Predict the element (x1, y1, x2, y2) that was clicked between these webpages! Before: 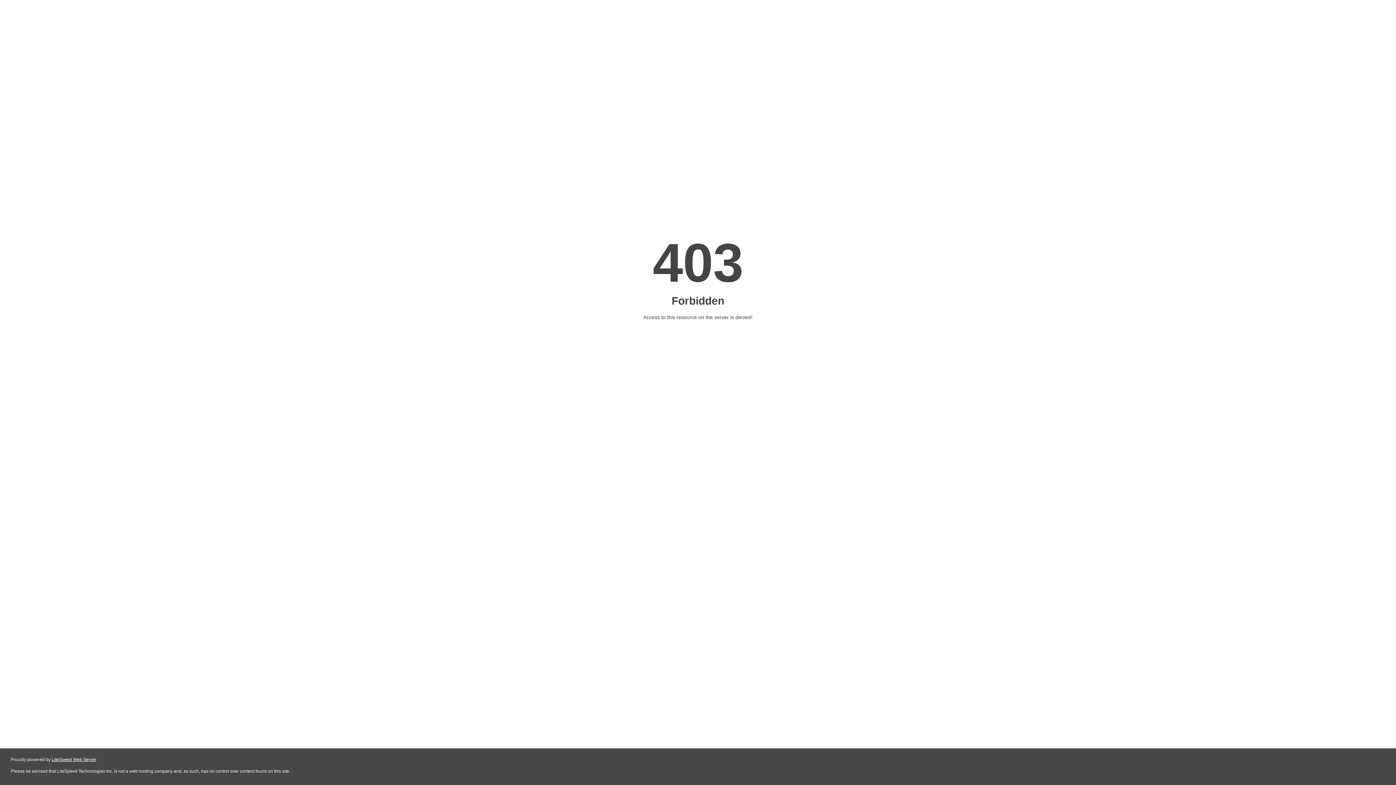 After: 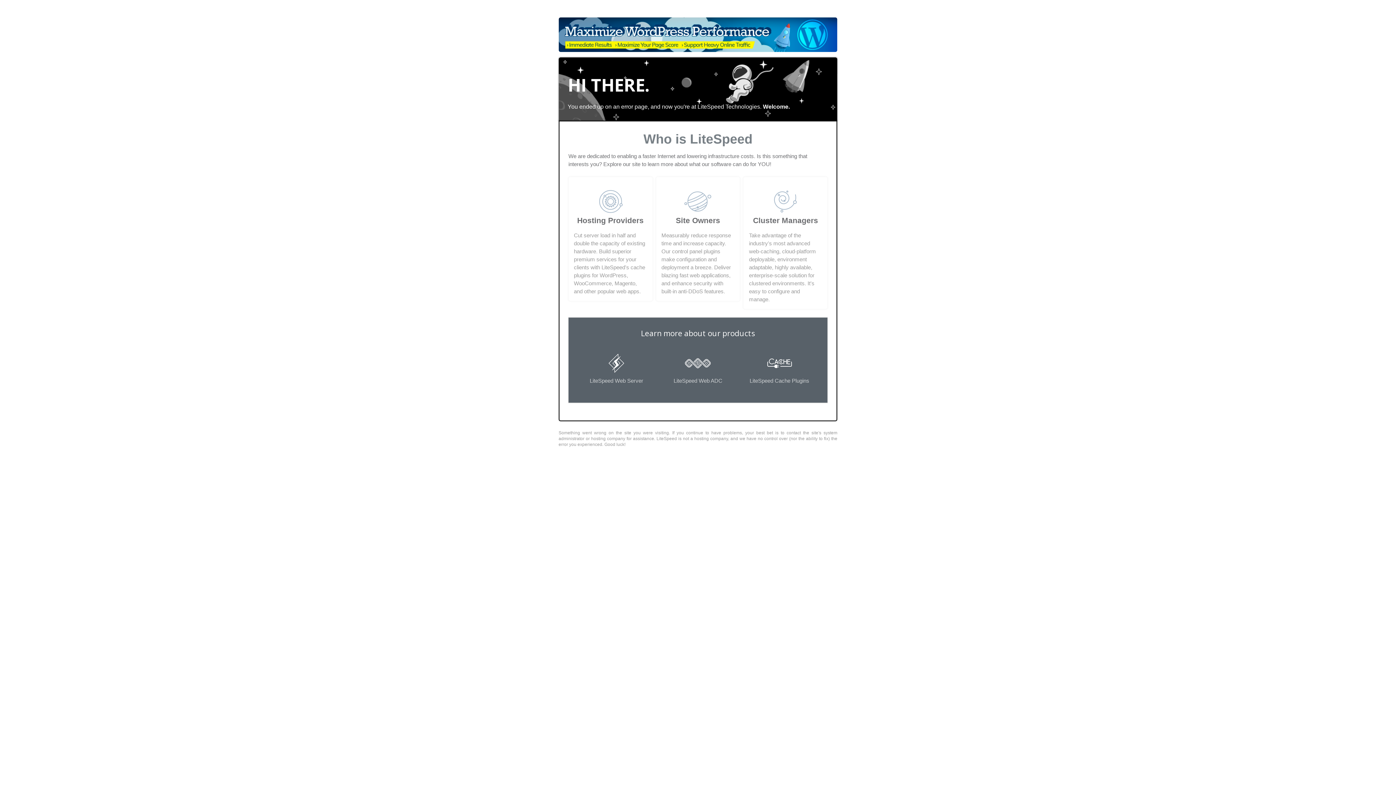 Action: label: LiteSpeed Web Server bbox: (51, 757, 96, 762)